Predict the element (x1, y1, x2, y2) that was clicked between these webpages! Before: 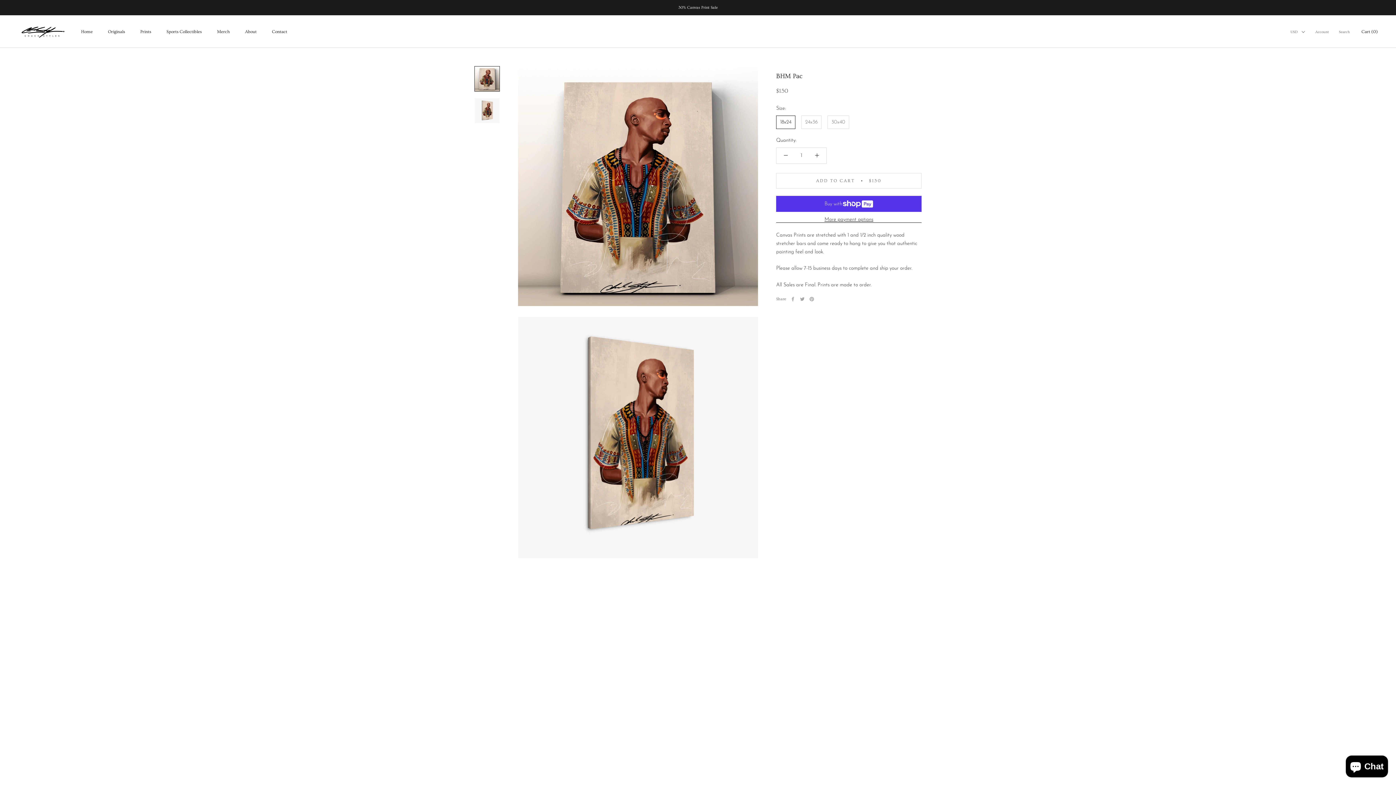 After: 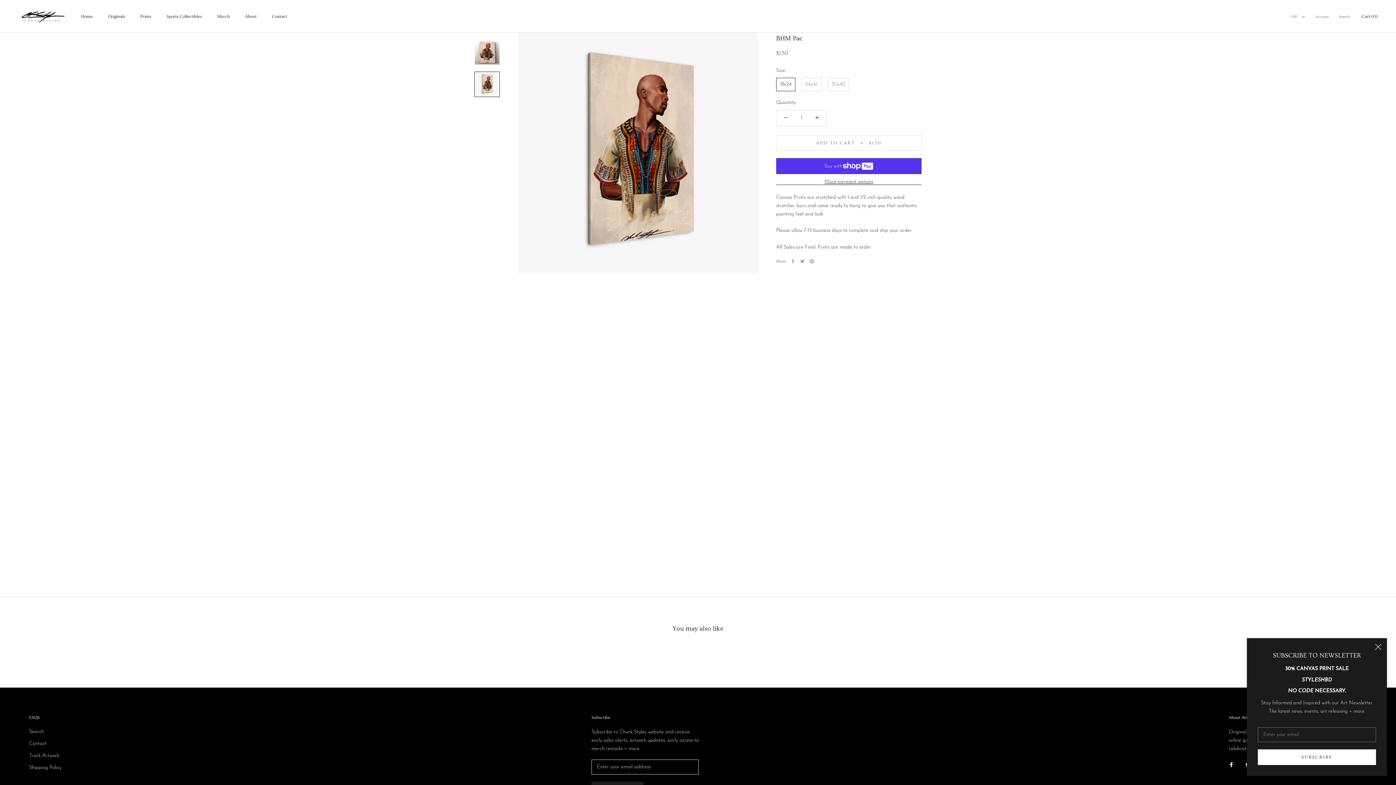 Action: bbox: (474, 98, 500, 123)